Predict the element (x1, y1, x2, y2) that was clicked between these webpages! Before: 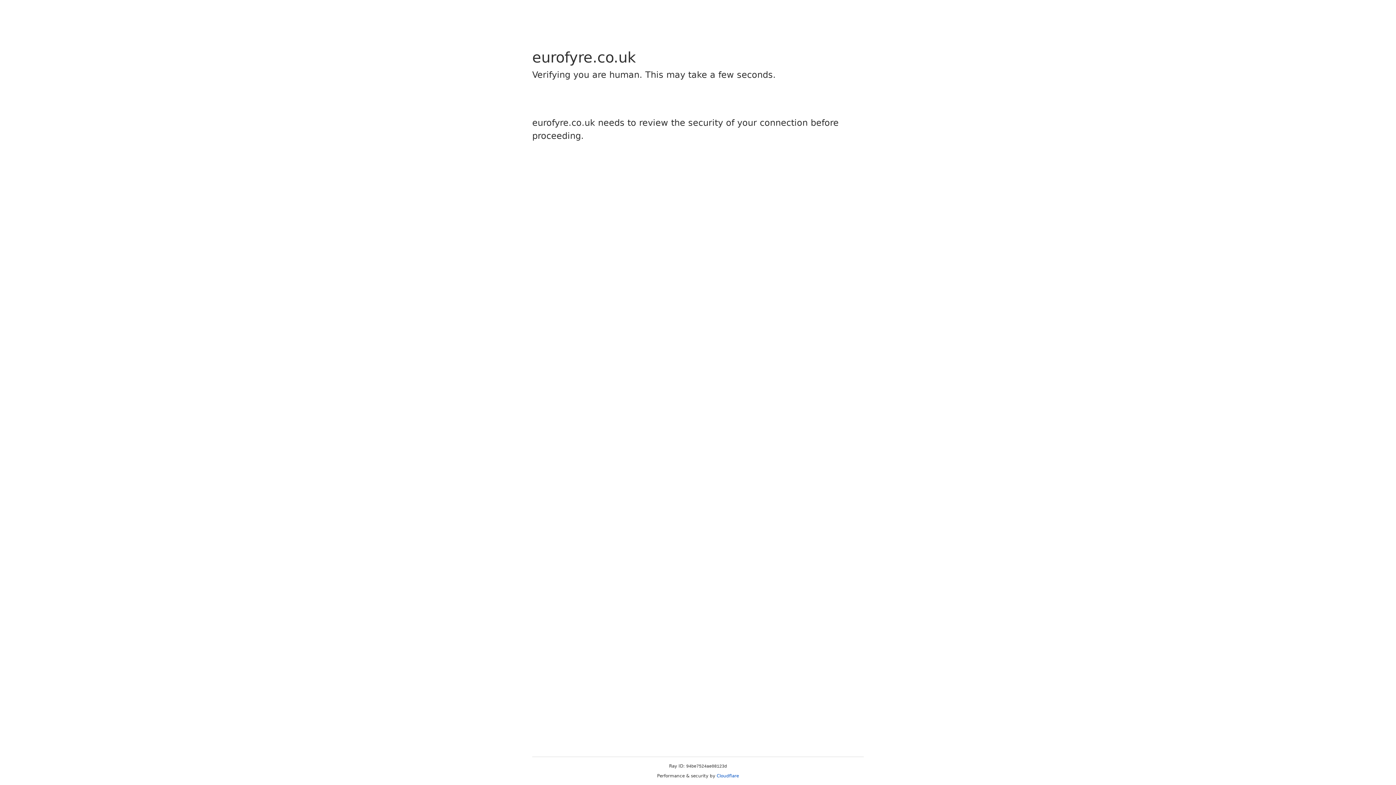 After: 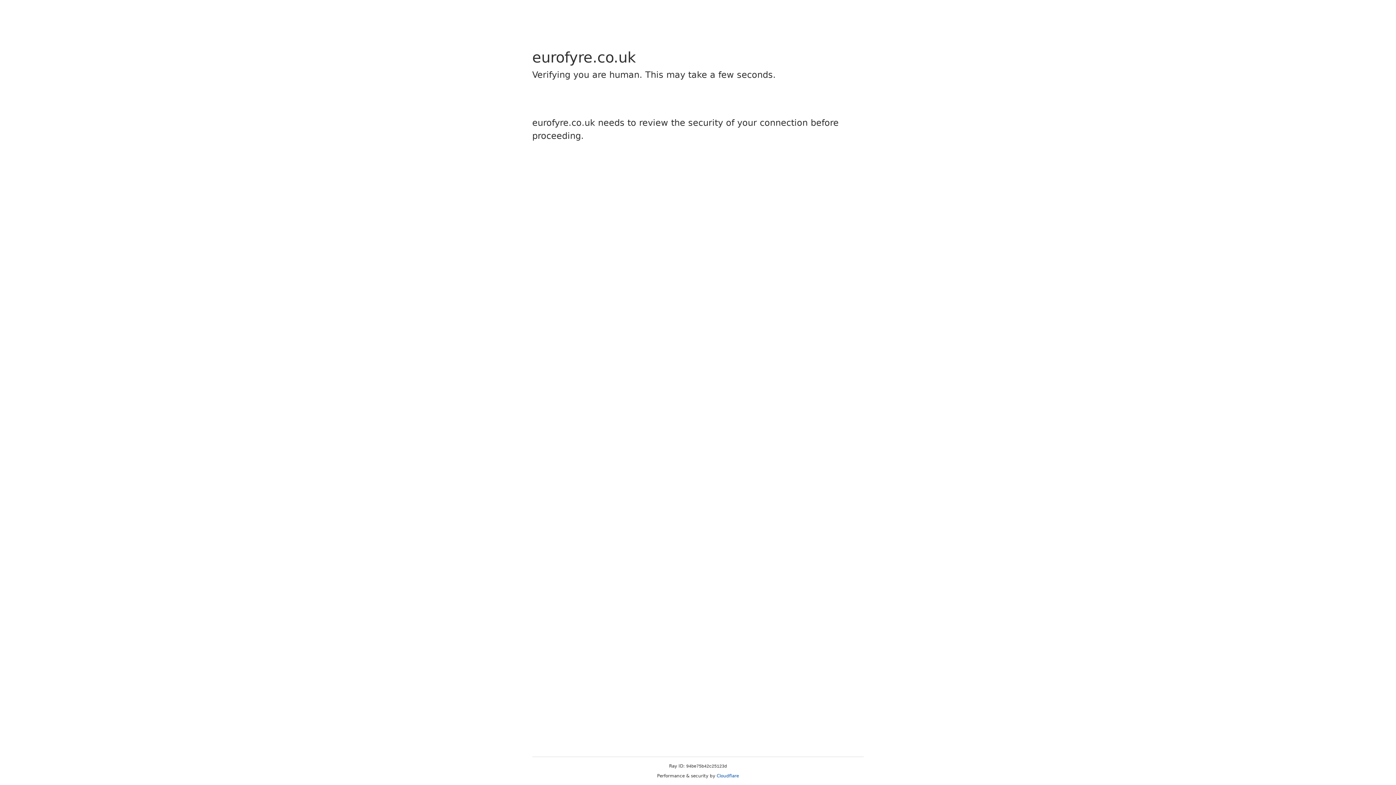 Action: label: Cloudflare bbox: (716, 773, 739, 778)